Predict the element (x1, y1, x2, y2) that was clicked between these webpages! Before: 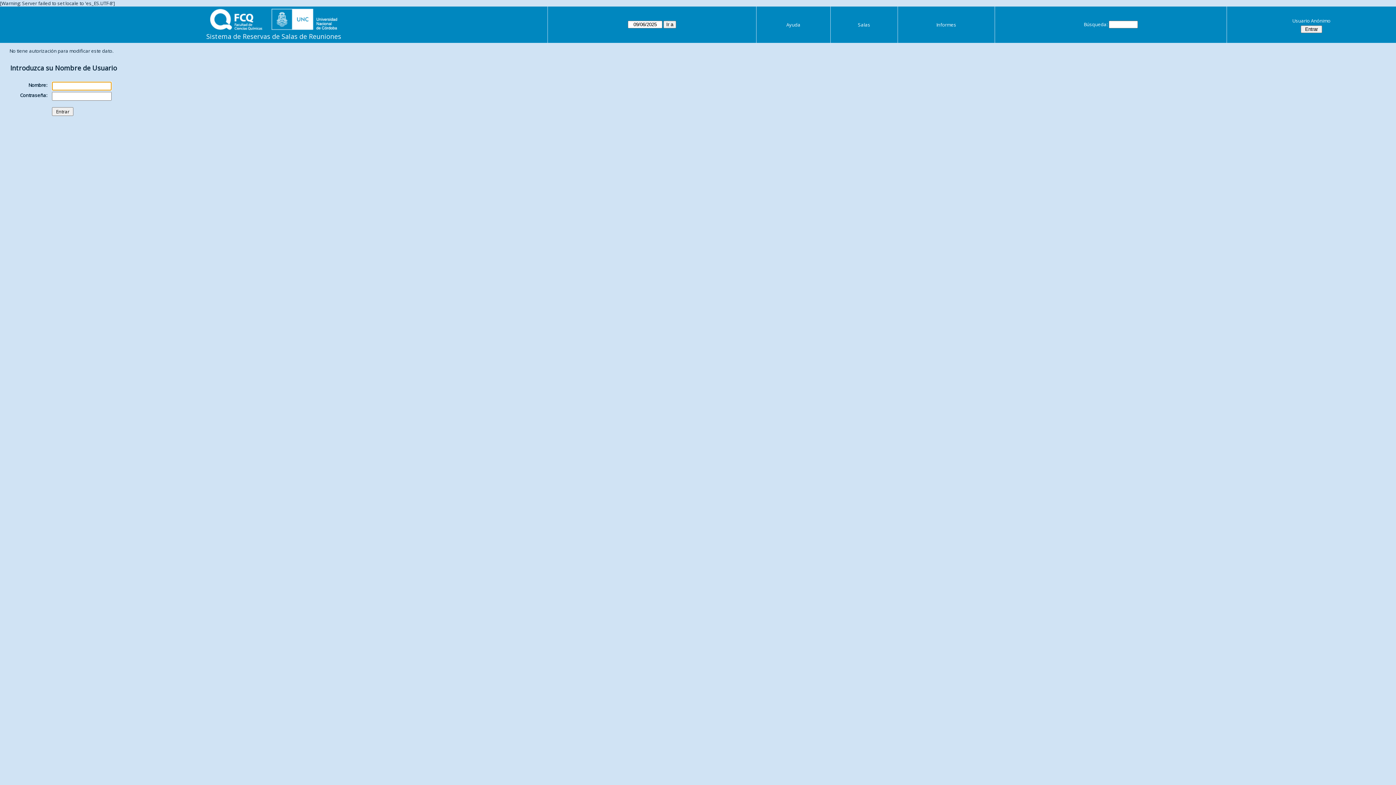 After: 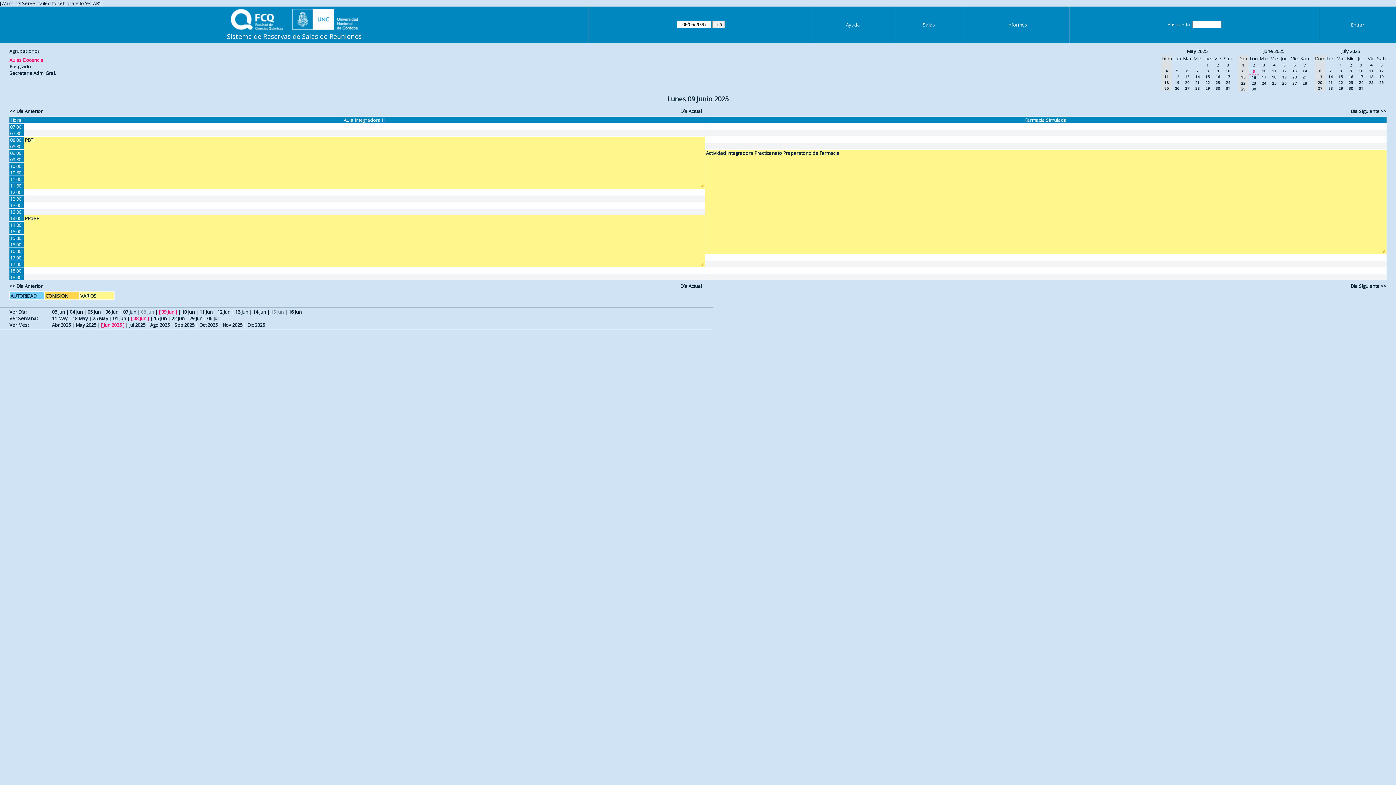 Action: label: Sistema de Reservas de Salas de Reuniones bbox: (206, 32, 341, 40)